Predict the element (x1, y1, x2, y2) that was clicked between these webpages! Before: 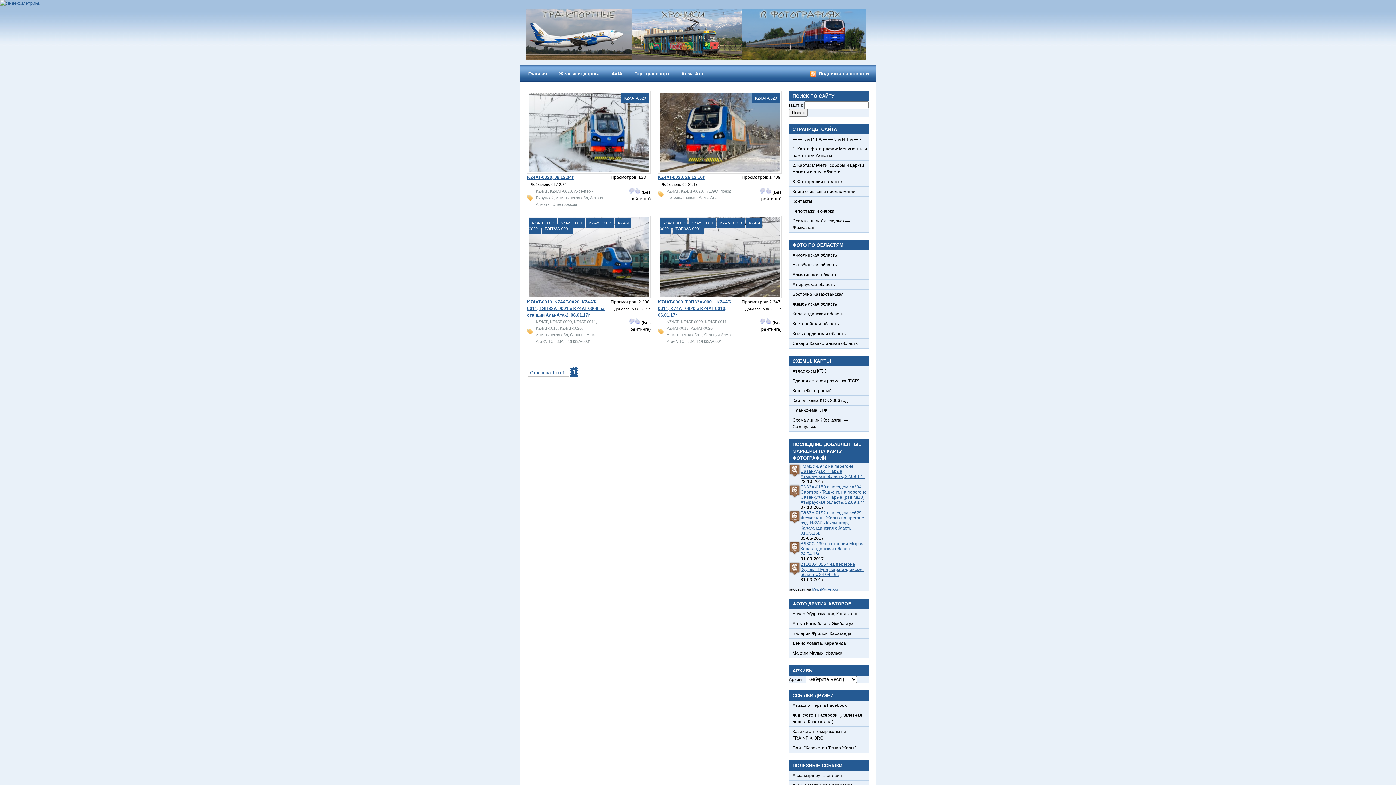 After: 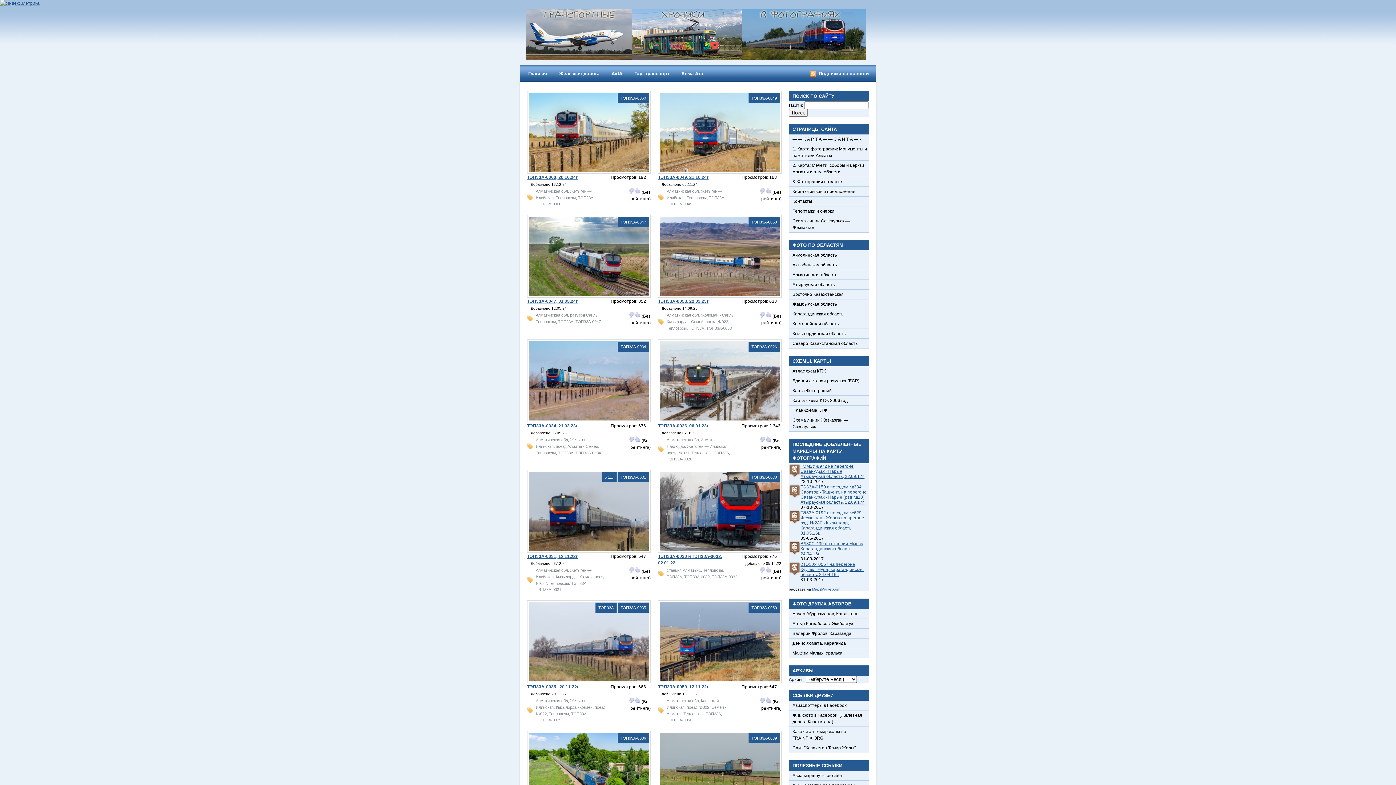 Action: label: ТЭП33А bbox: (548, 339, 563, 343)